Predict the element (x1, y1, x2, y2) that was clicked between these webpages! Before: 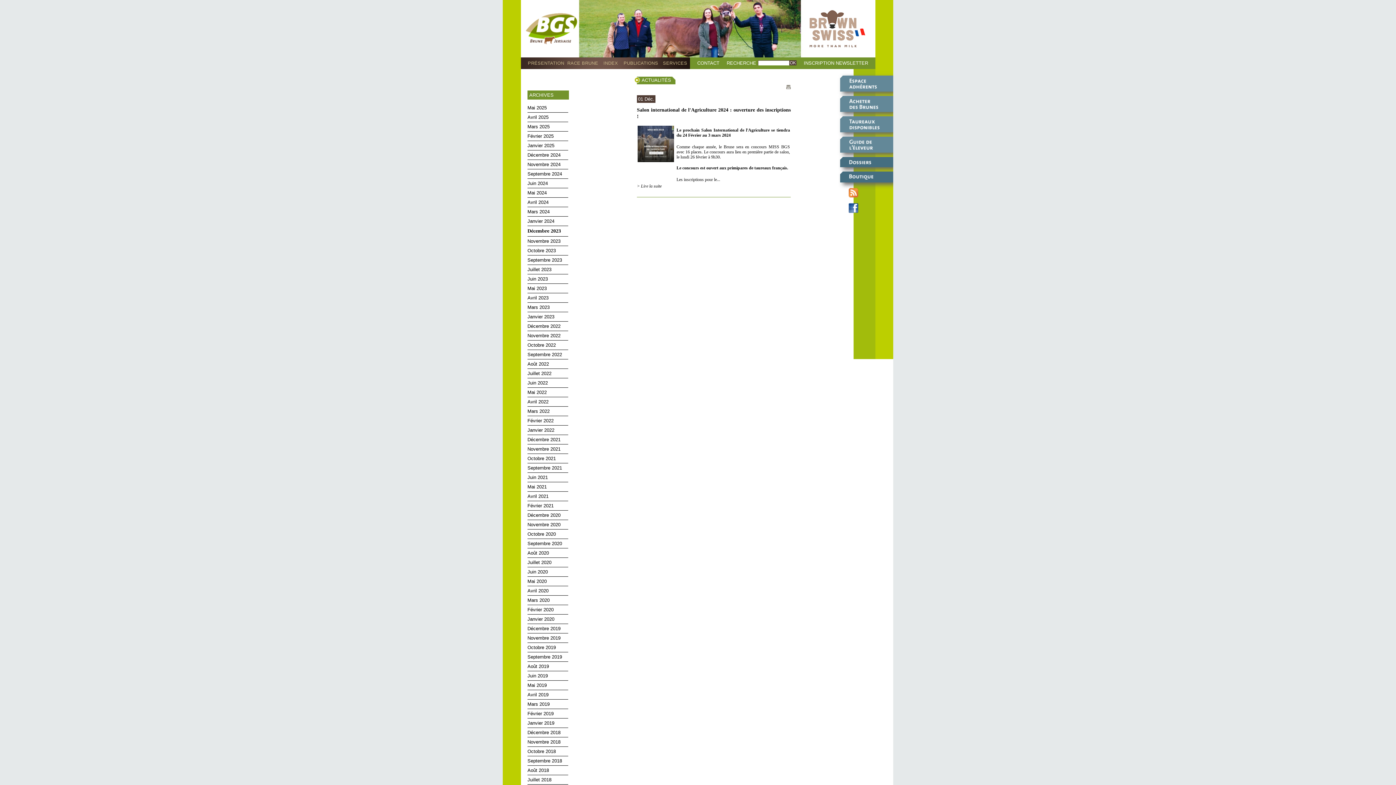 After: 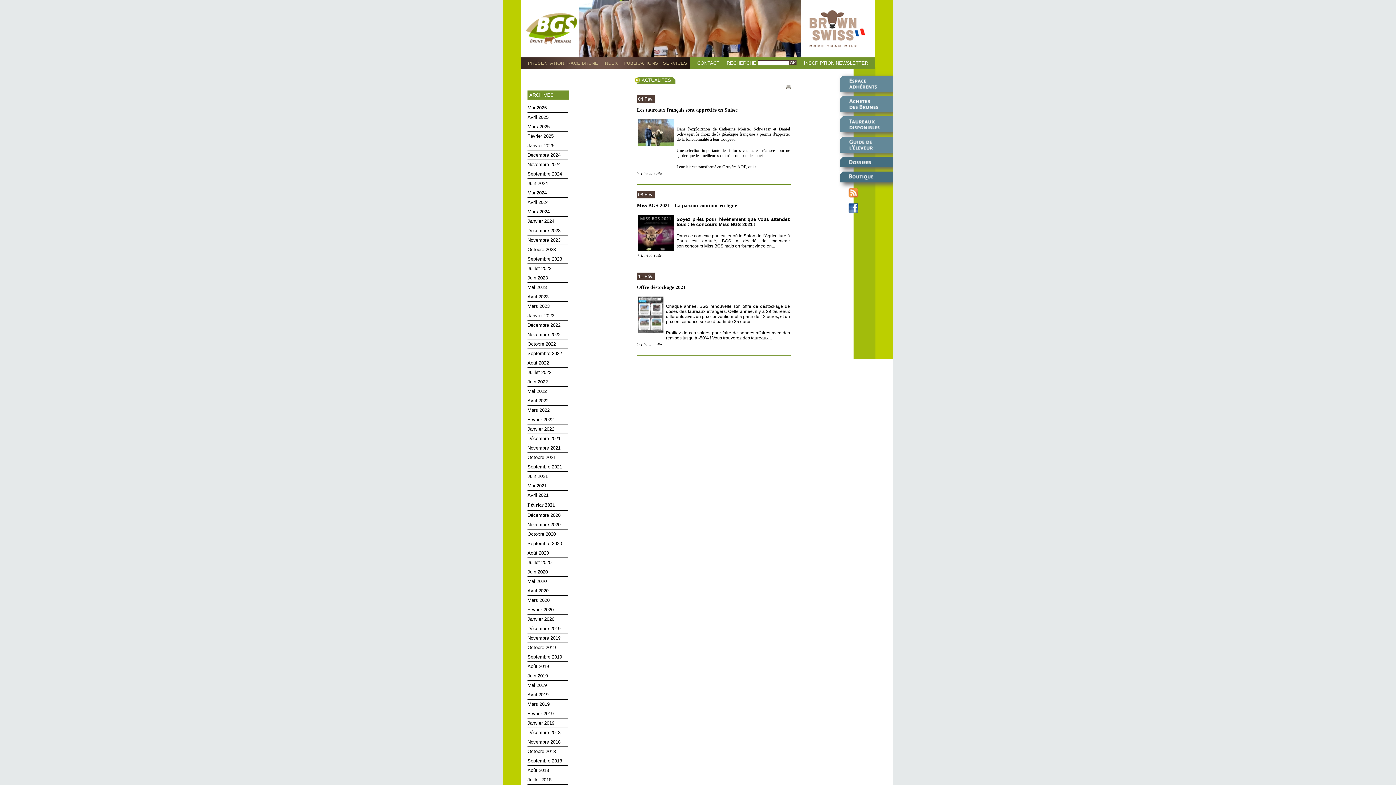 Action: bbox: (527, 503, 553, 508) label: Février 2021